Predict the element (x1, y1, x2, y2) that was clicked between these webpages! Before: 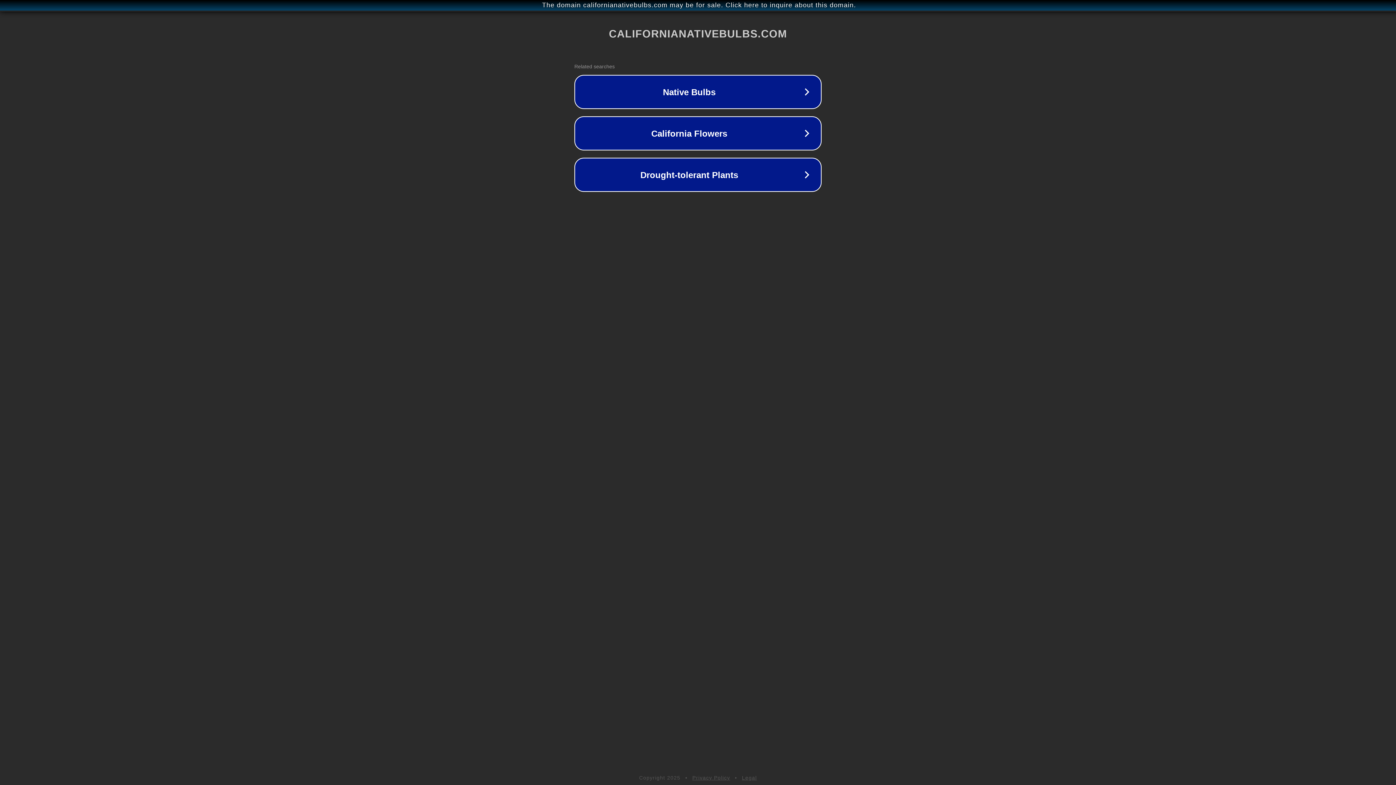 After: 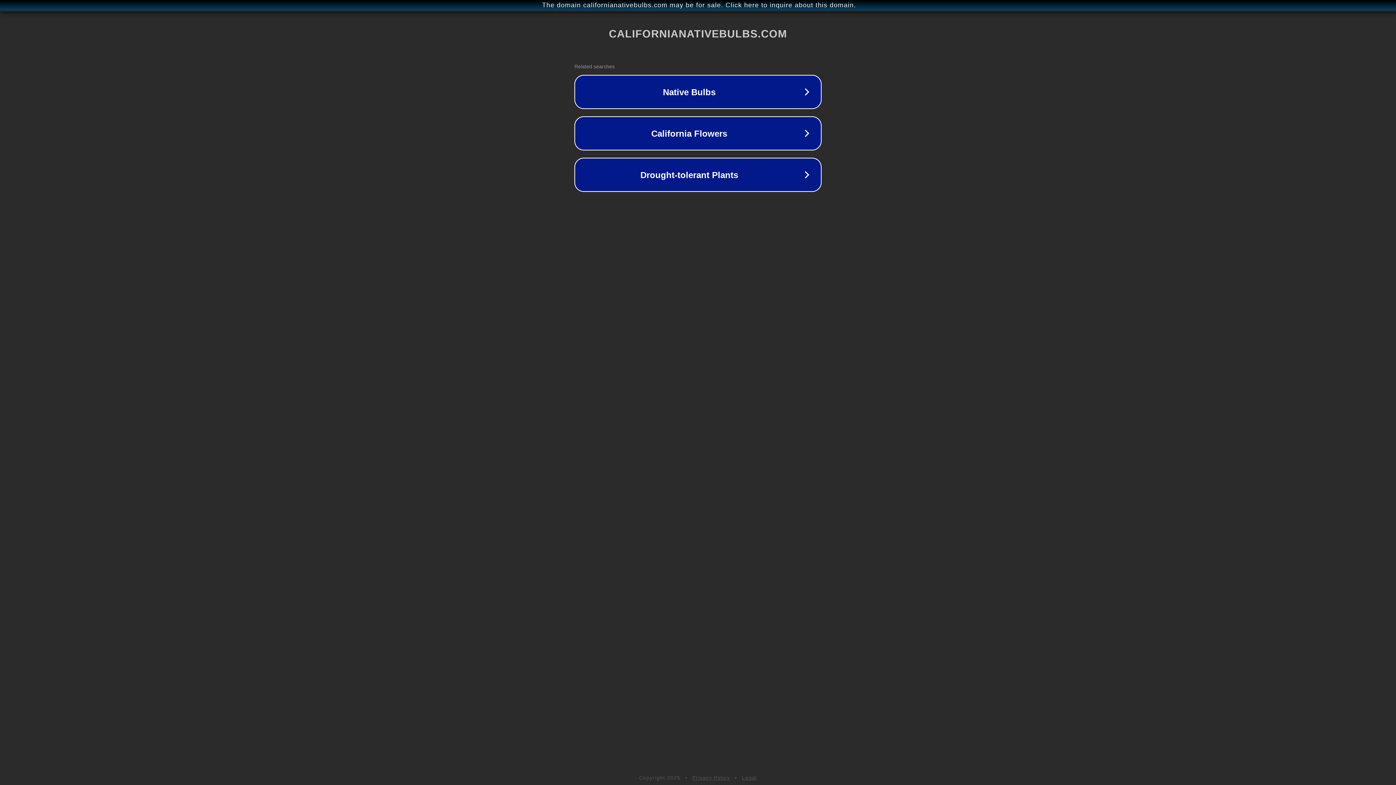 Action: label: Privacy Policy bbox: (692, 775, 730, 781)